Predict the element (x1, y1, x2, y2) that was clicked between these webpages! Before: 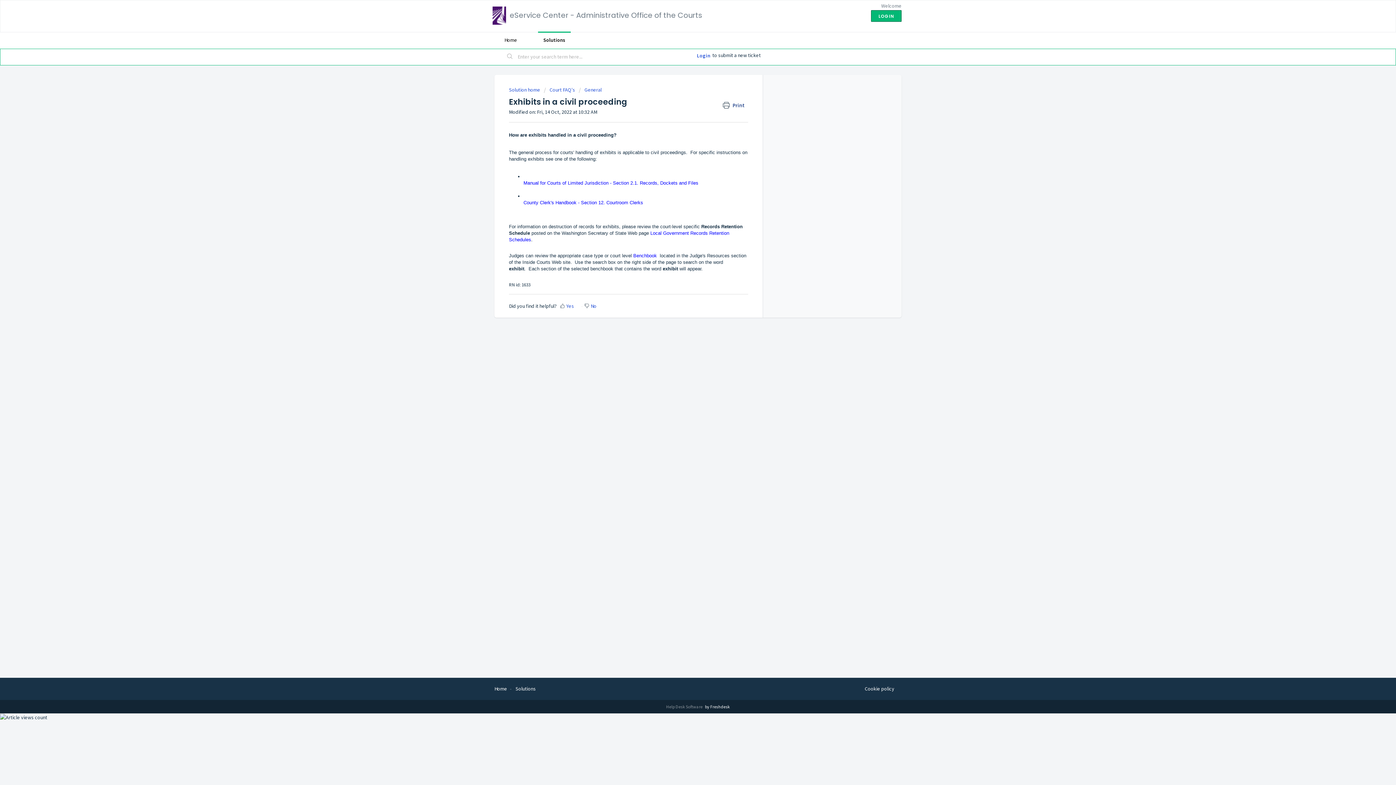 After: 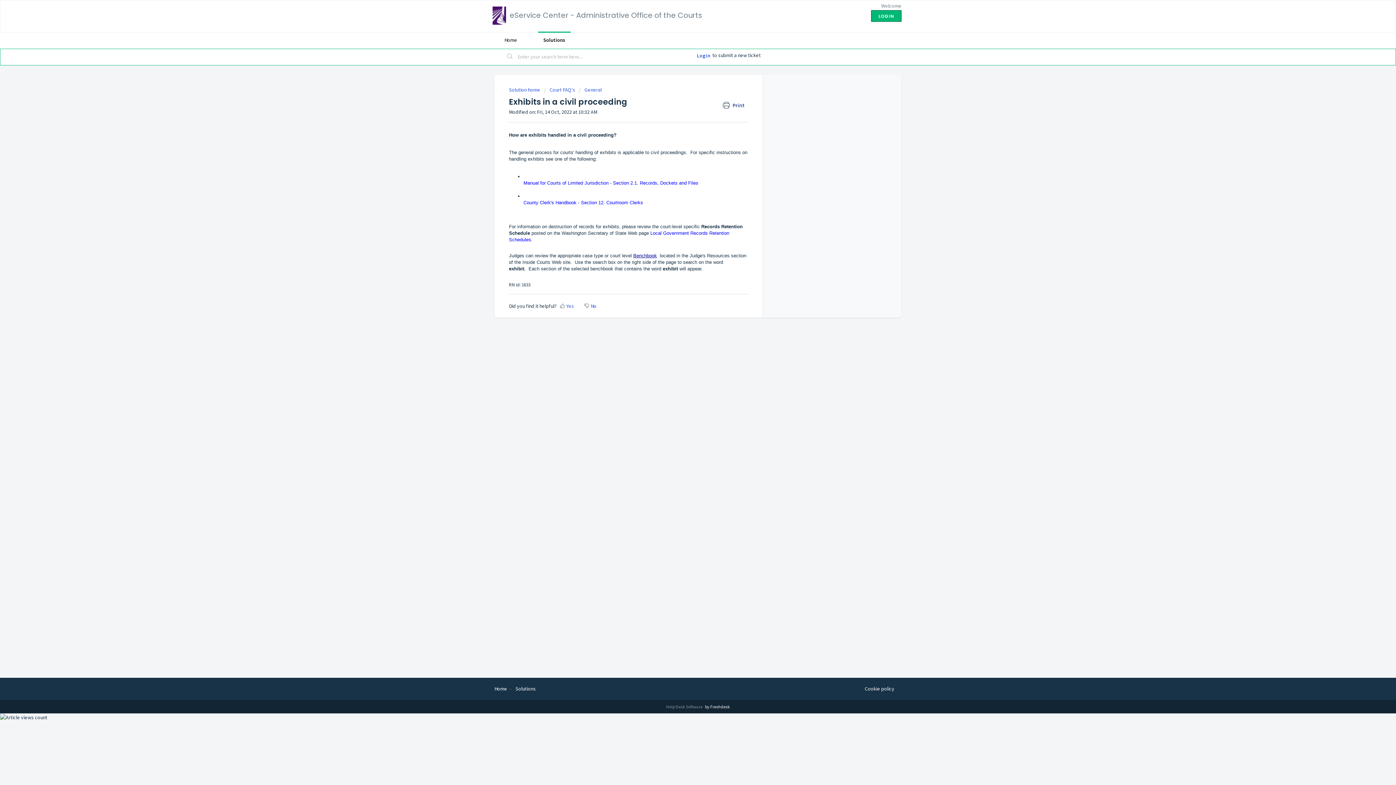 Action: label: Benchbook bbox: (633, 252, 657, 258)